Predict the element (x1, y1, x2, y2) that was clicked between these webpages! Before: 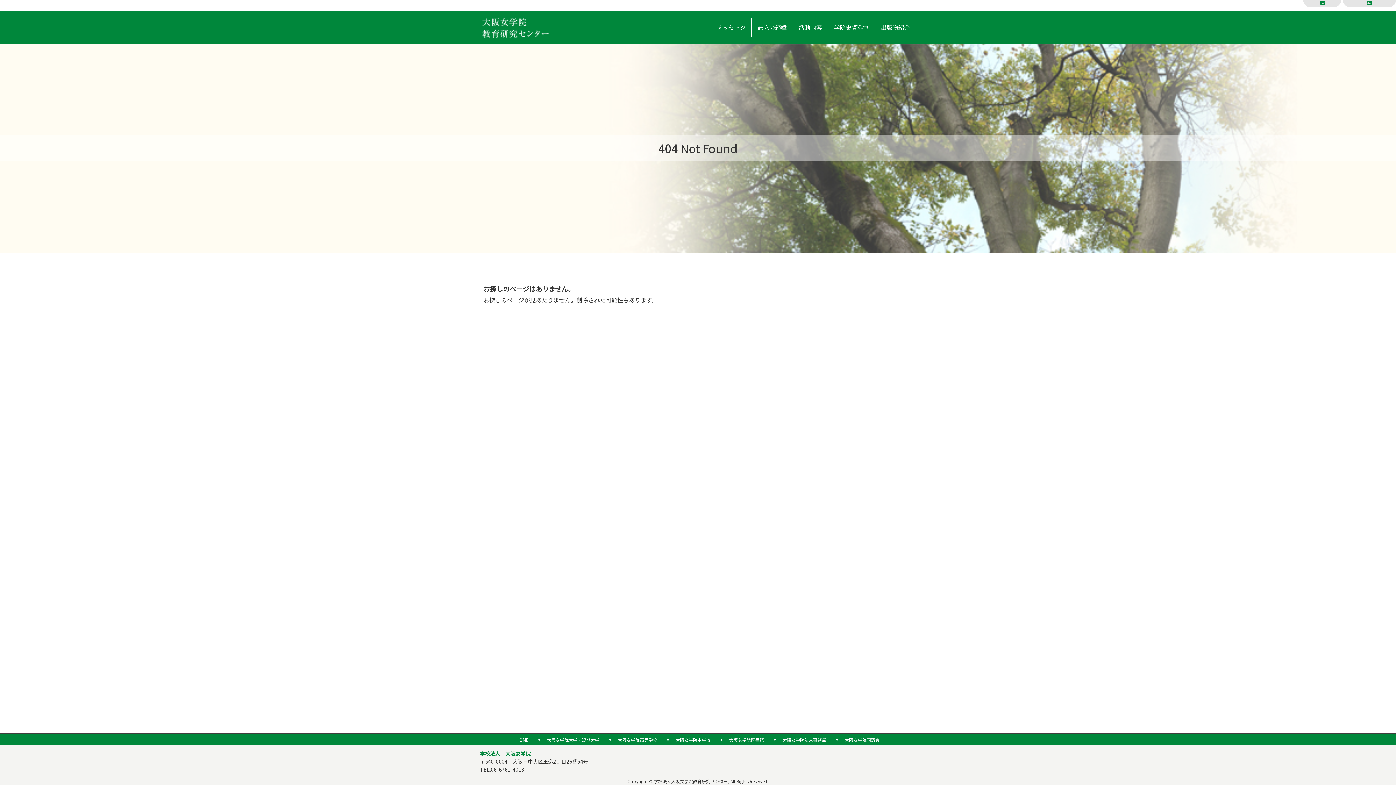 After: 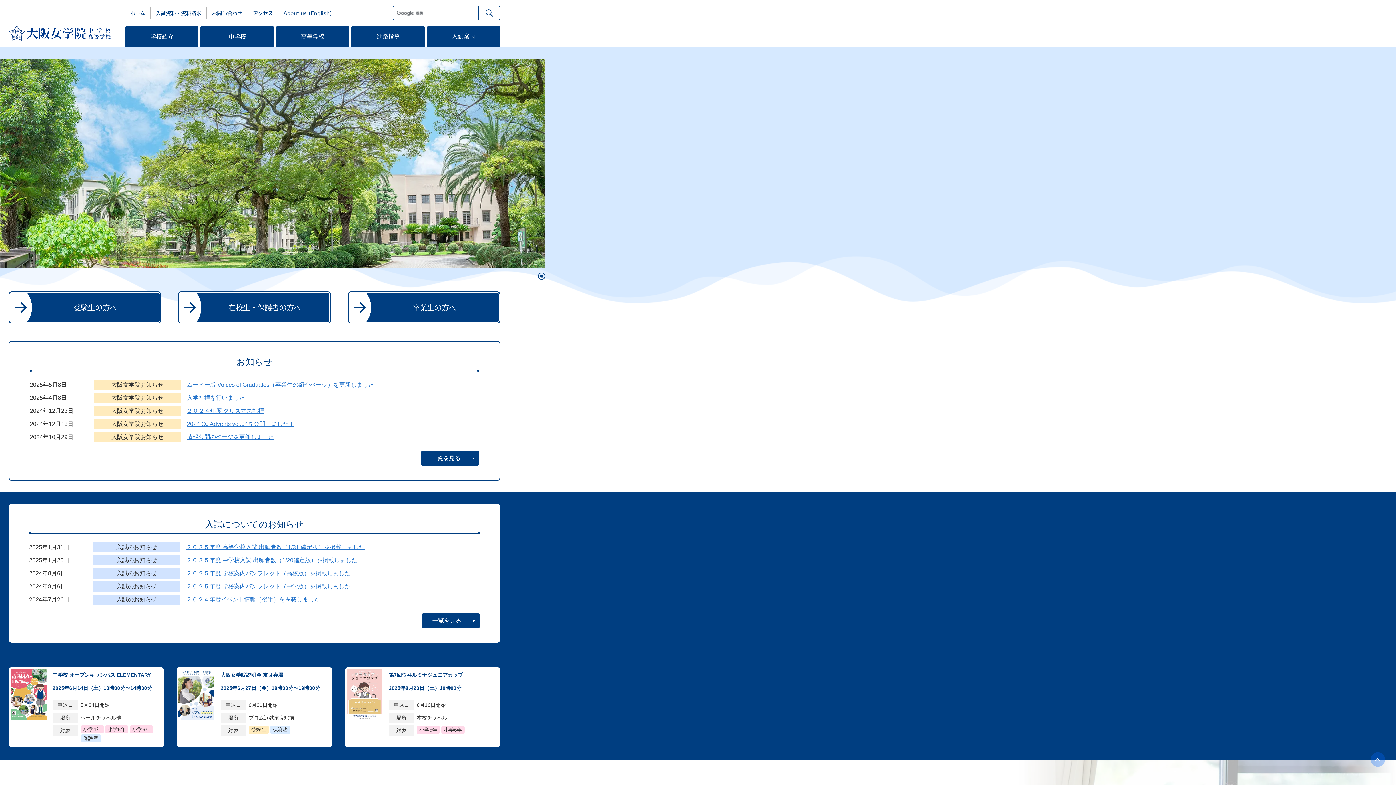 Action: label: 大阪女学院高等学校 bbox: (609, 736, 666, 743)